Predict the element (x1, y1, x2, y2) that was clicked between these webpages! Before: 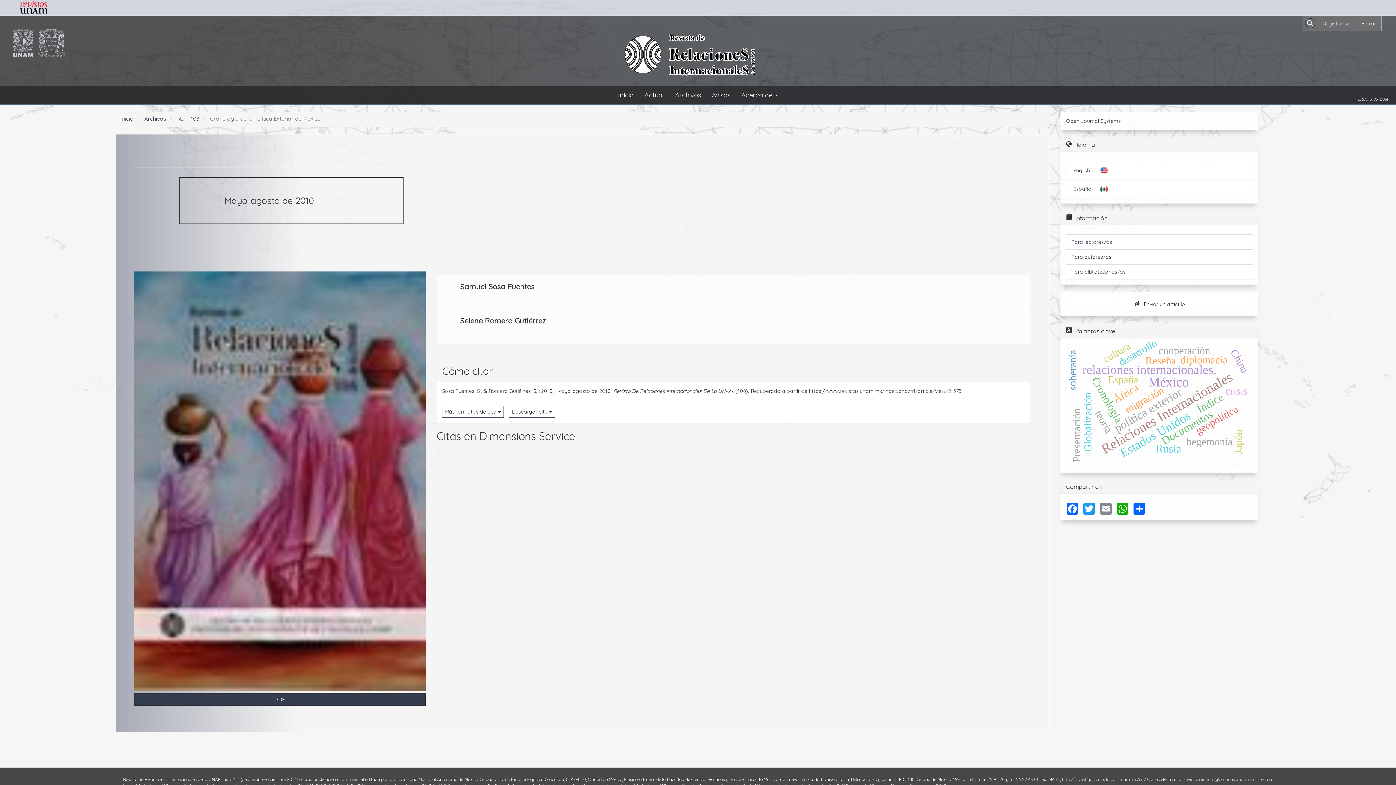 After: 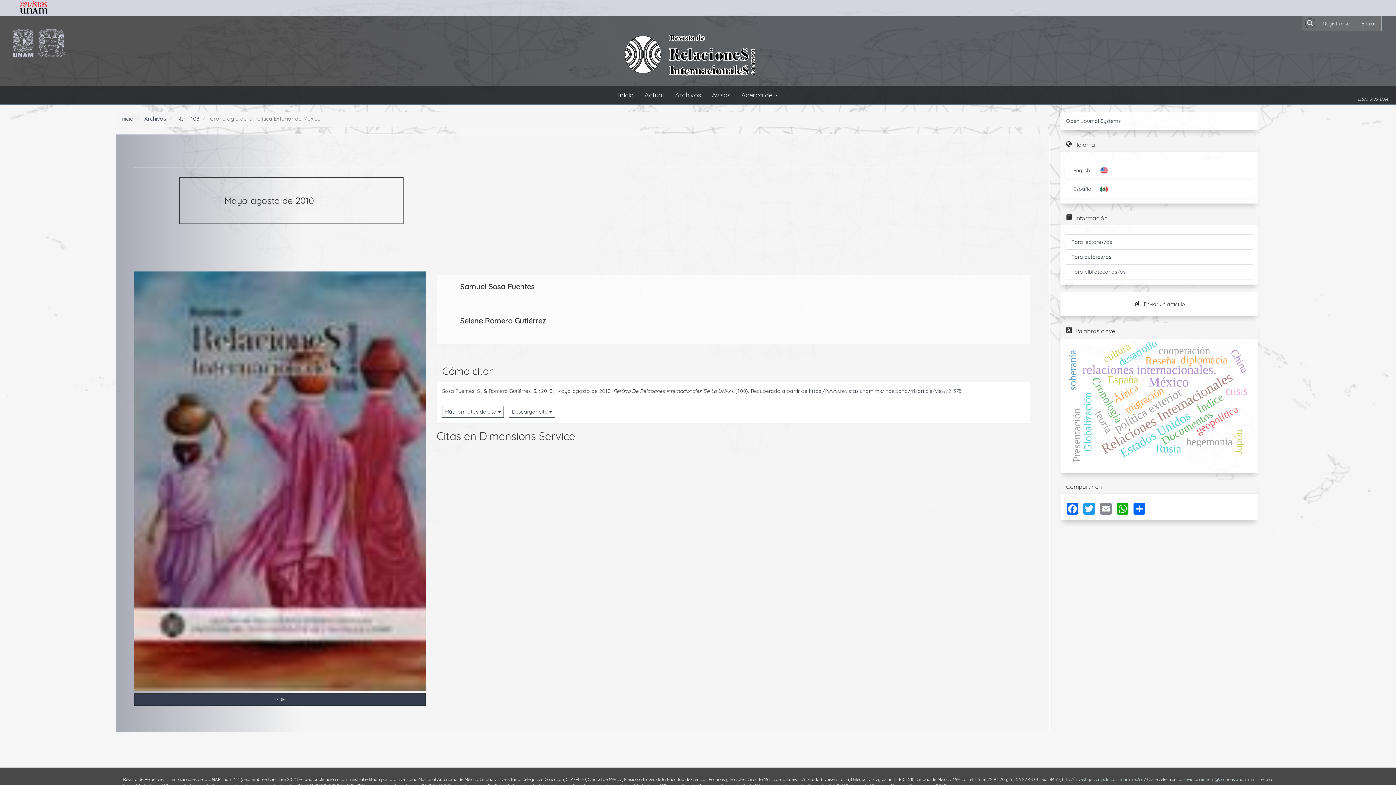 Action: bbox: (0, 16, 10, 34)